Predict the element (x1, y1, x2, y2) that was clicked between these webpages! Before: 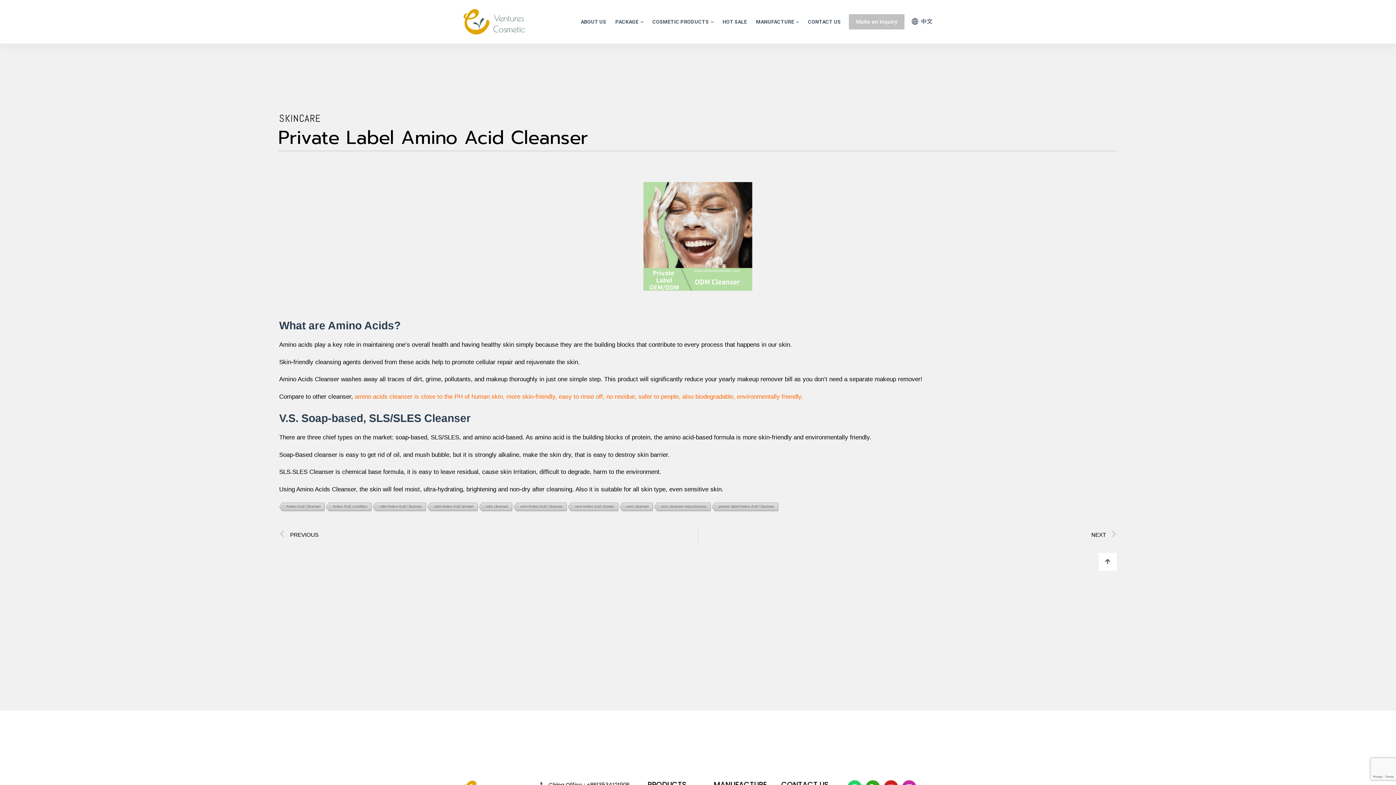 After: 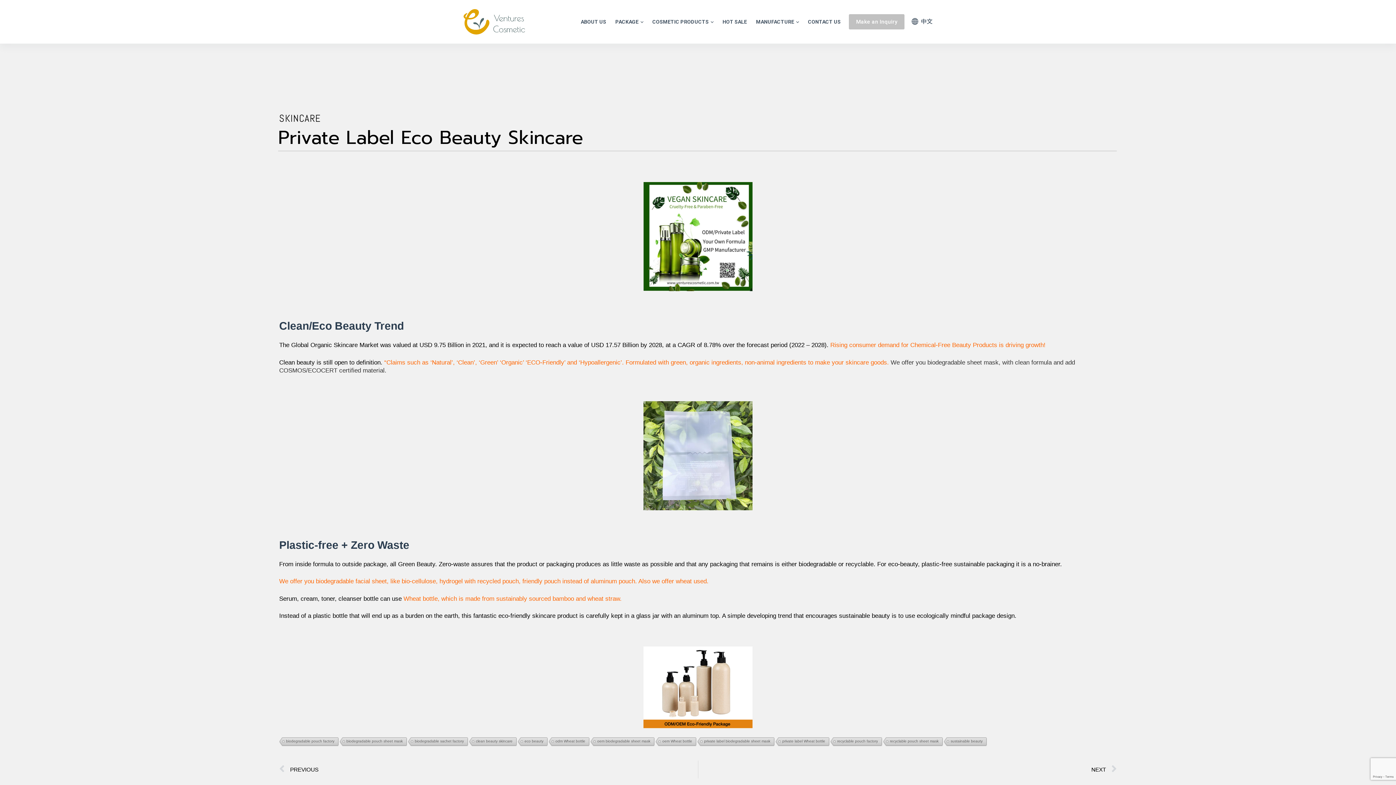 Action: bbox: (279, 526, 698, 543) label: 上一頁
PREVIOUS